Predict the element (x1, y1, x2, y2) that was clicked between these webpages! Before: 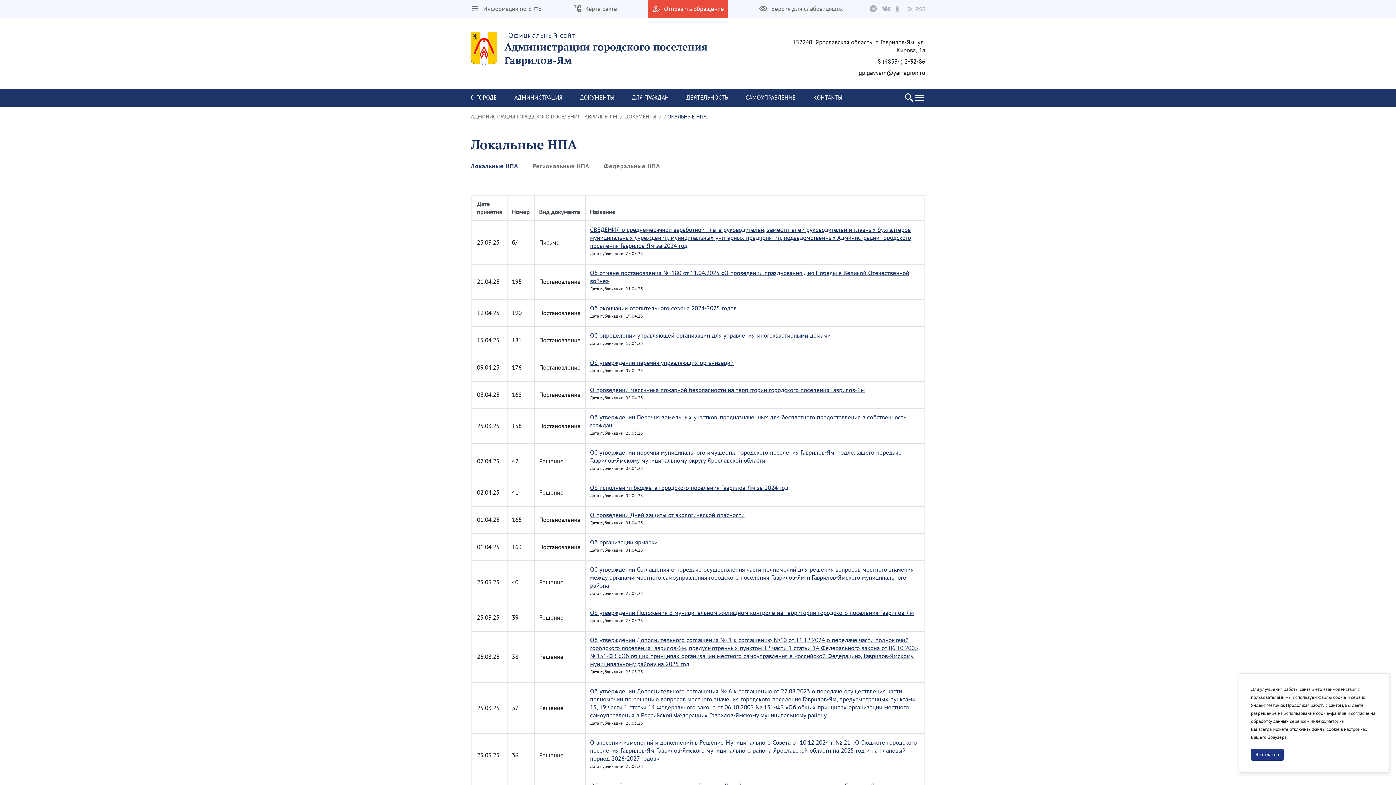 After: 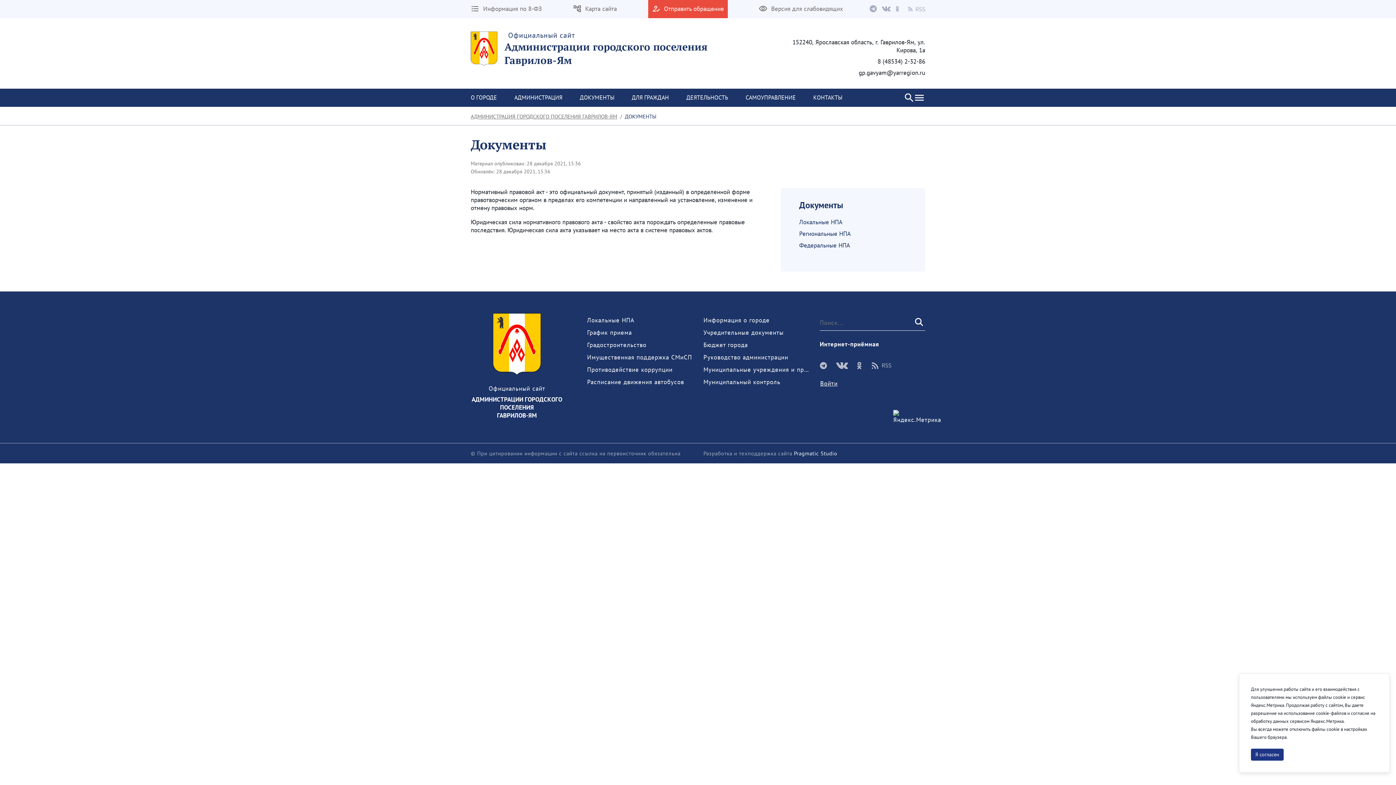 Action: label: ДОКУМЕНТЫ bbox: (625, 113, 656, 120)